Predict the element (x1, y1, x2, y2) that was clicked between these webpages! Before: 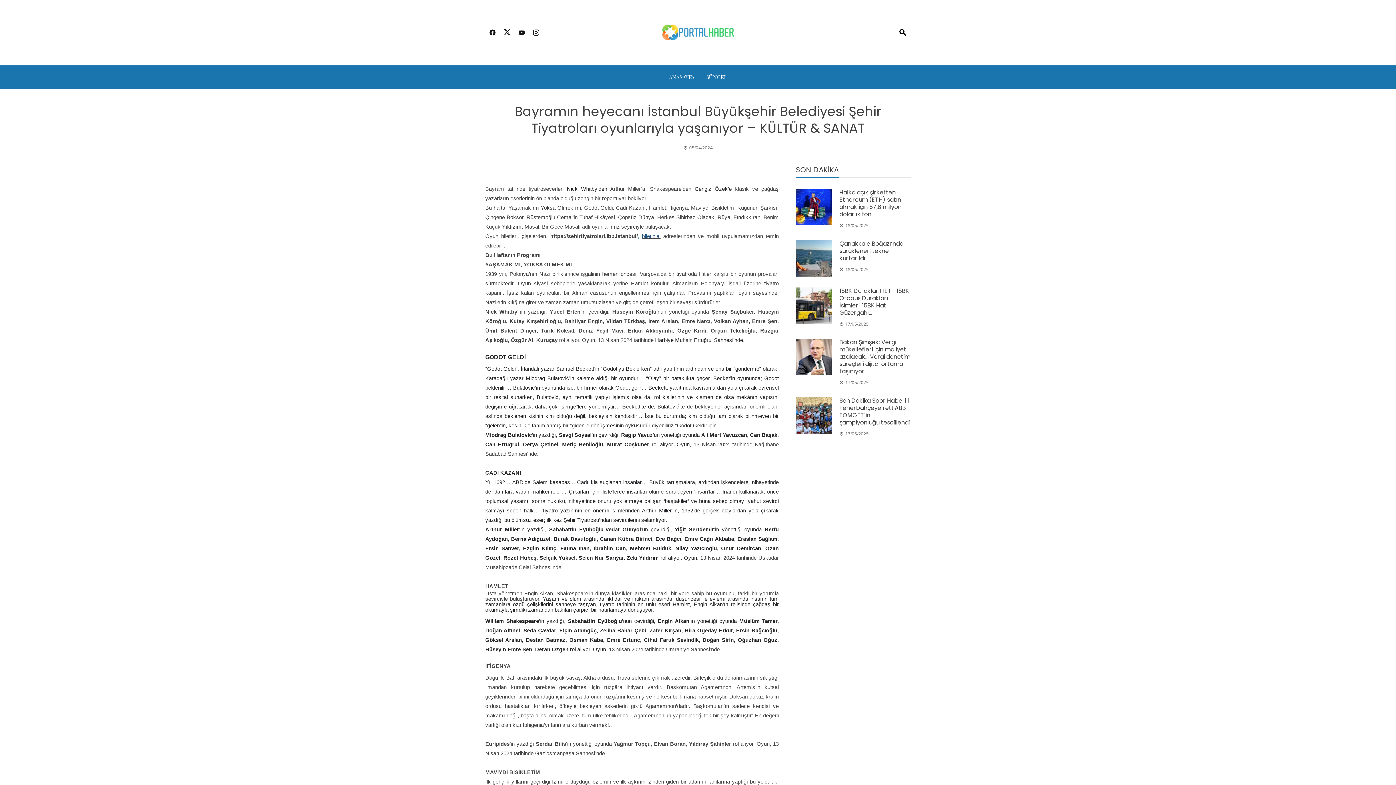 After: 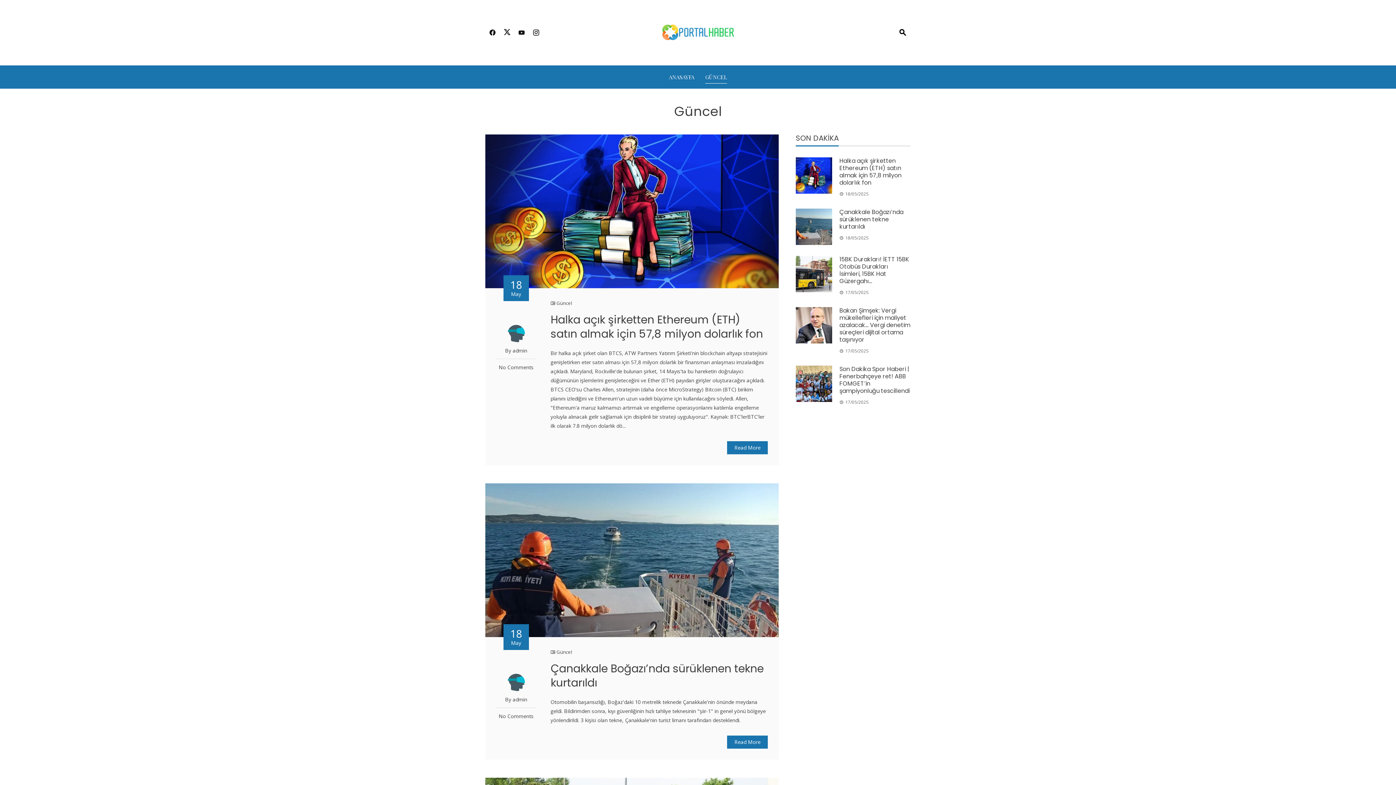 Action: bbox: (705, 71, 727, 82) label: GÜNCEL